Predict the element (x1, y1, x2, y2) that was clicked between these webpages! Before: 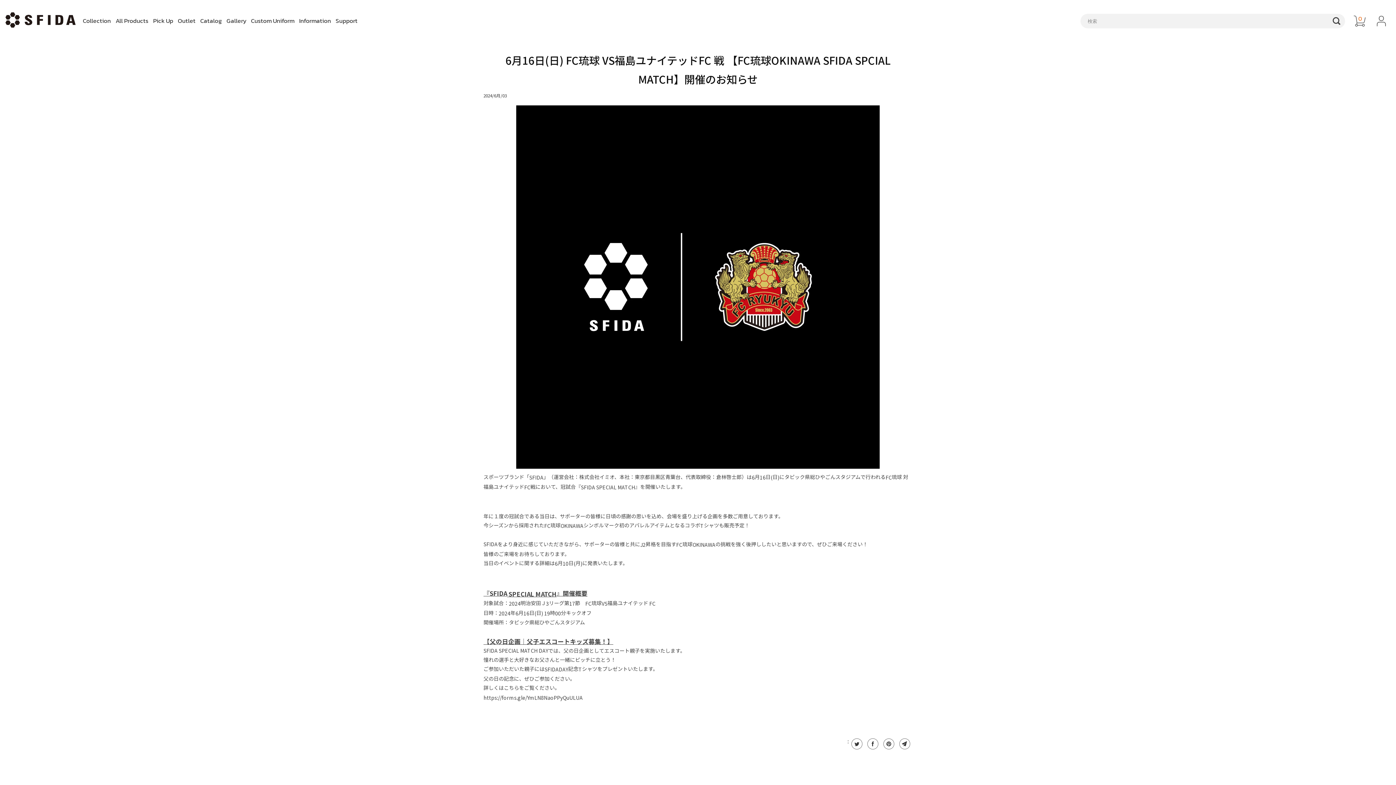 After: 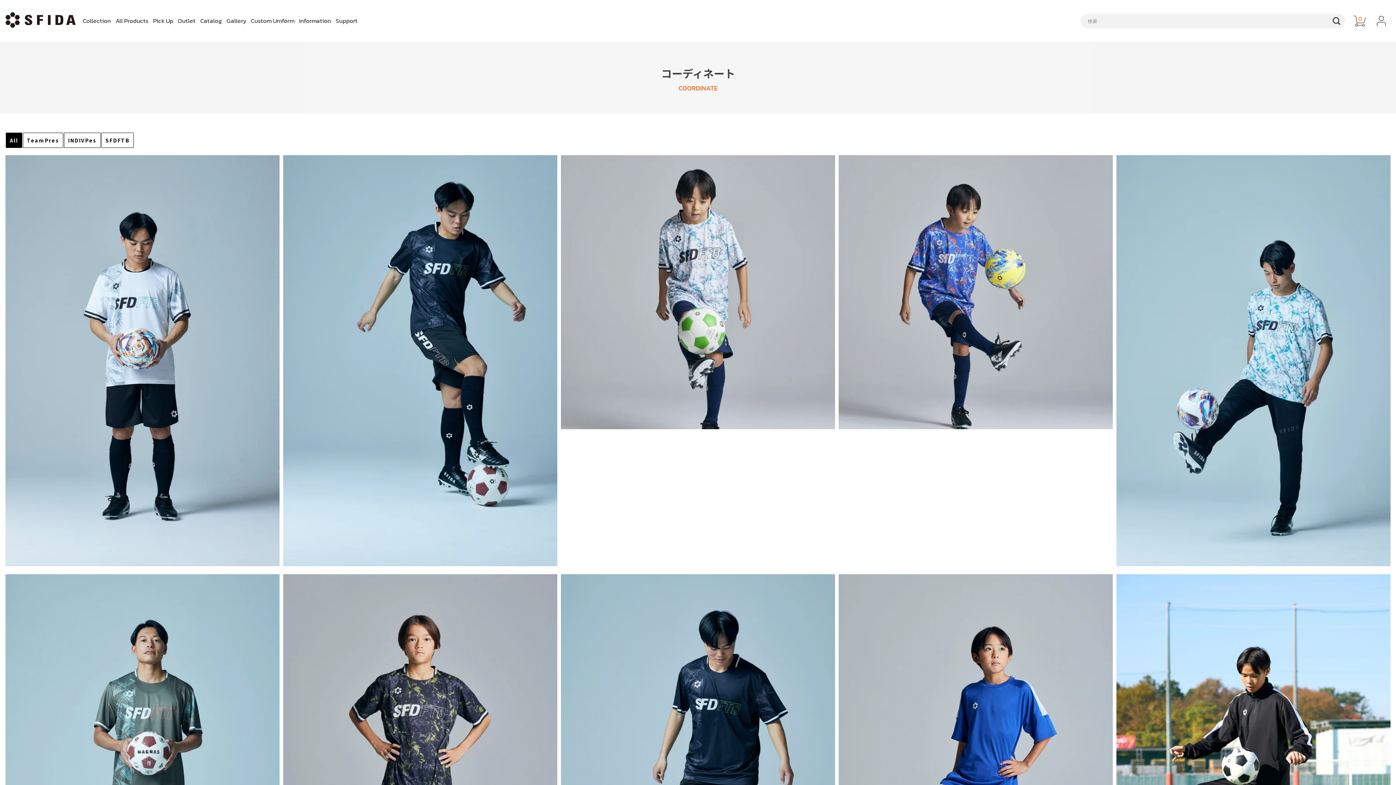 Action: bbox: (224, 7, 248, 34) label: Gallery